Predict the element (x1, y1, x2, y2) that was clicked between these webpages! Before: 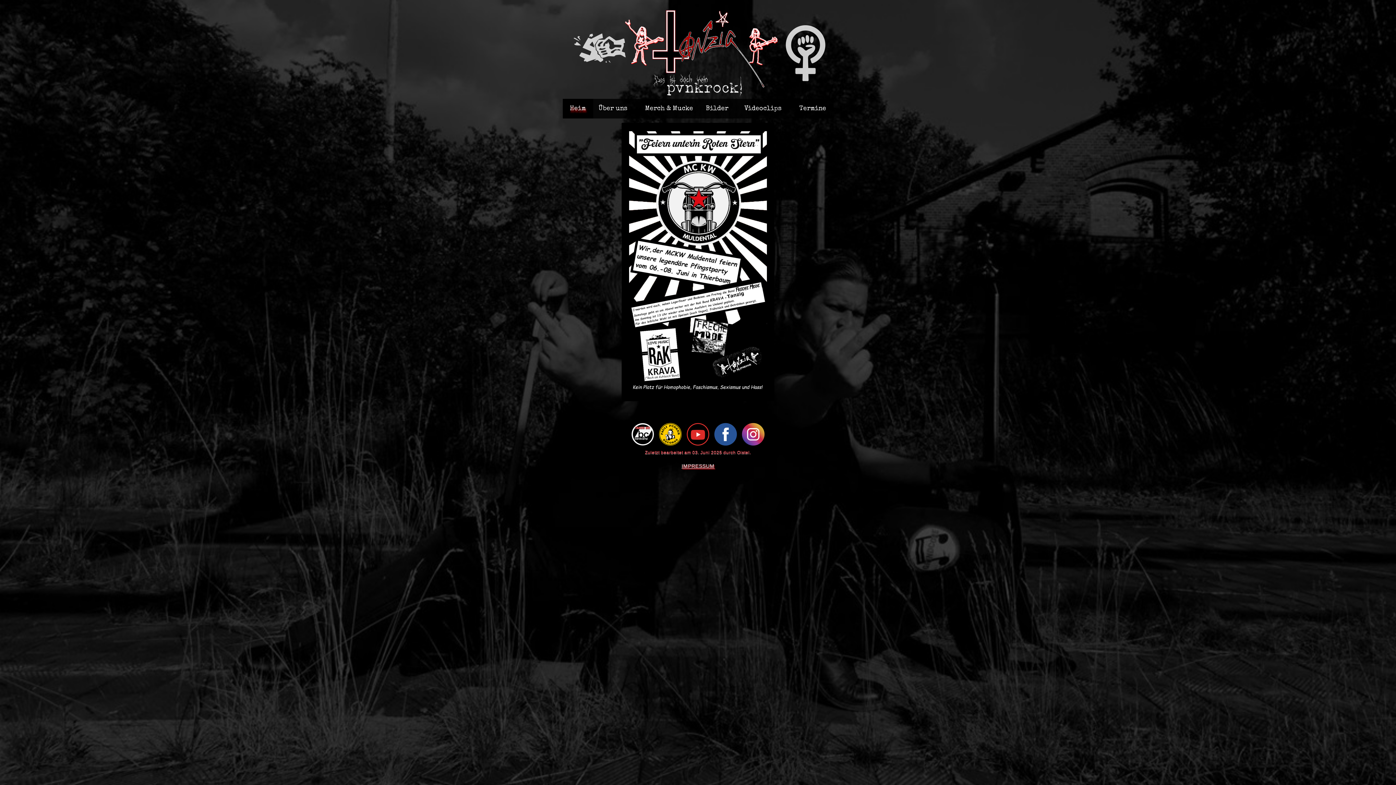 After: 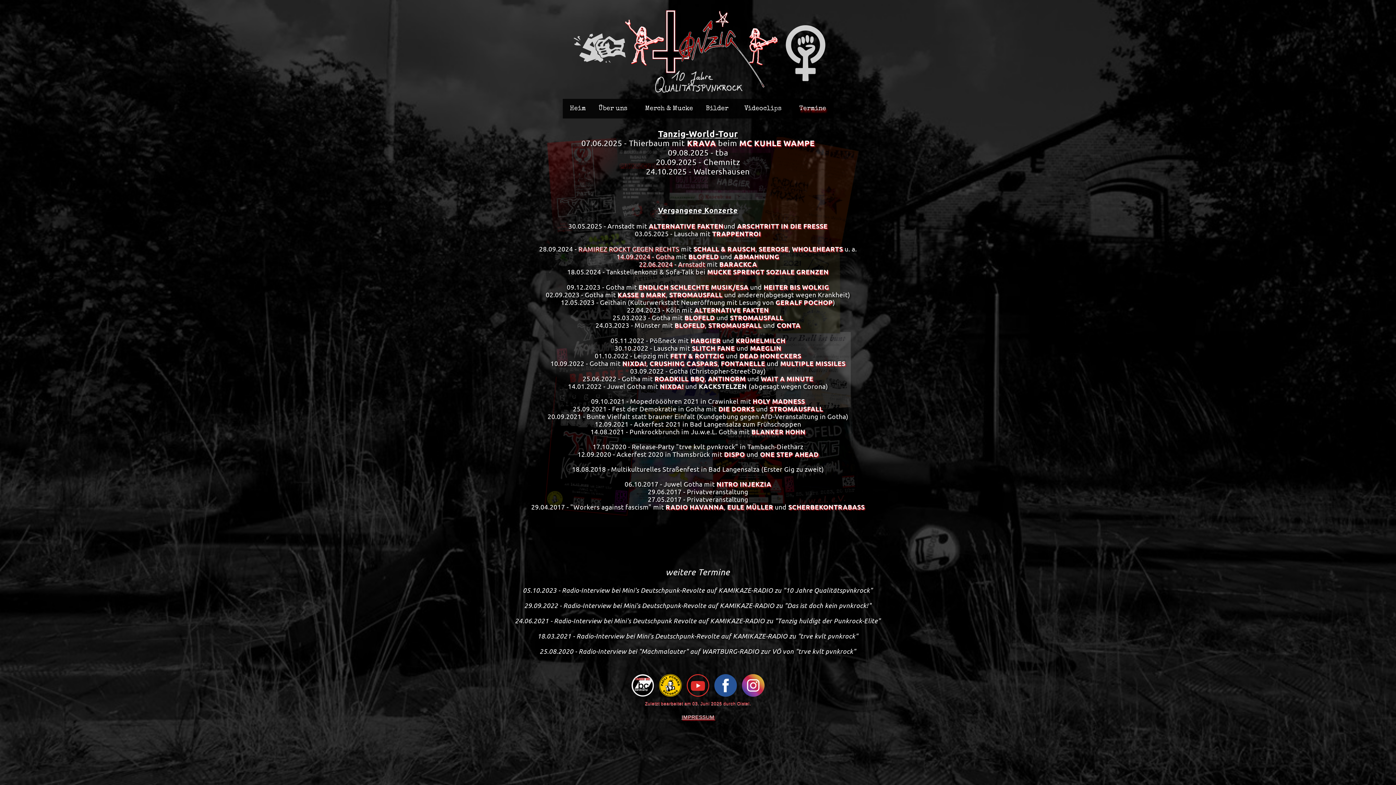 Action: bbox: (792, 98, 833, 118) label: Termine